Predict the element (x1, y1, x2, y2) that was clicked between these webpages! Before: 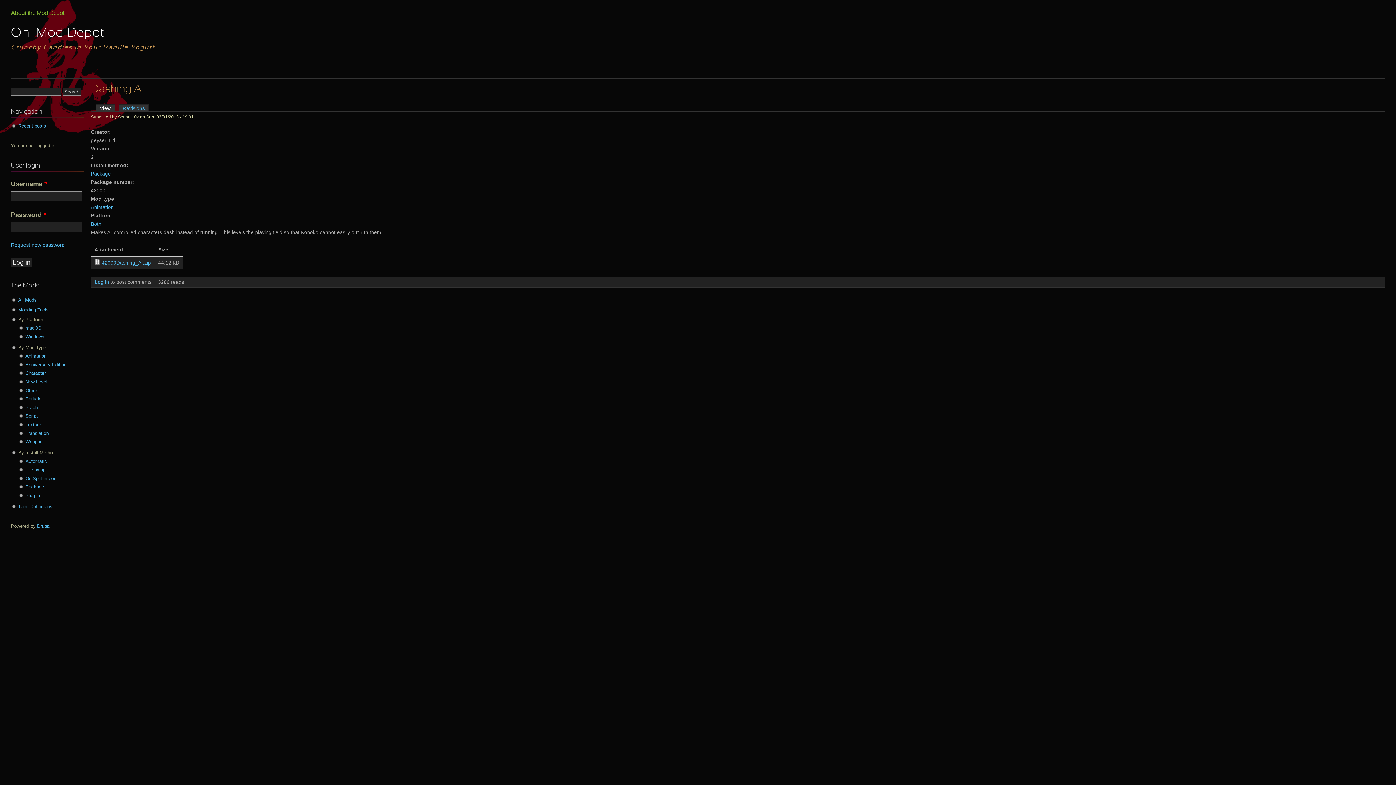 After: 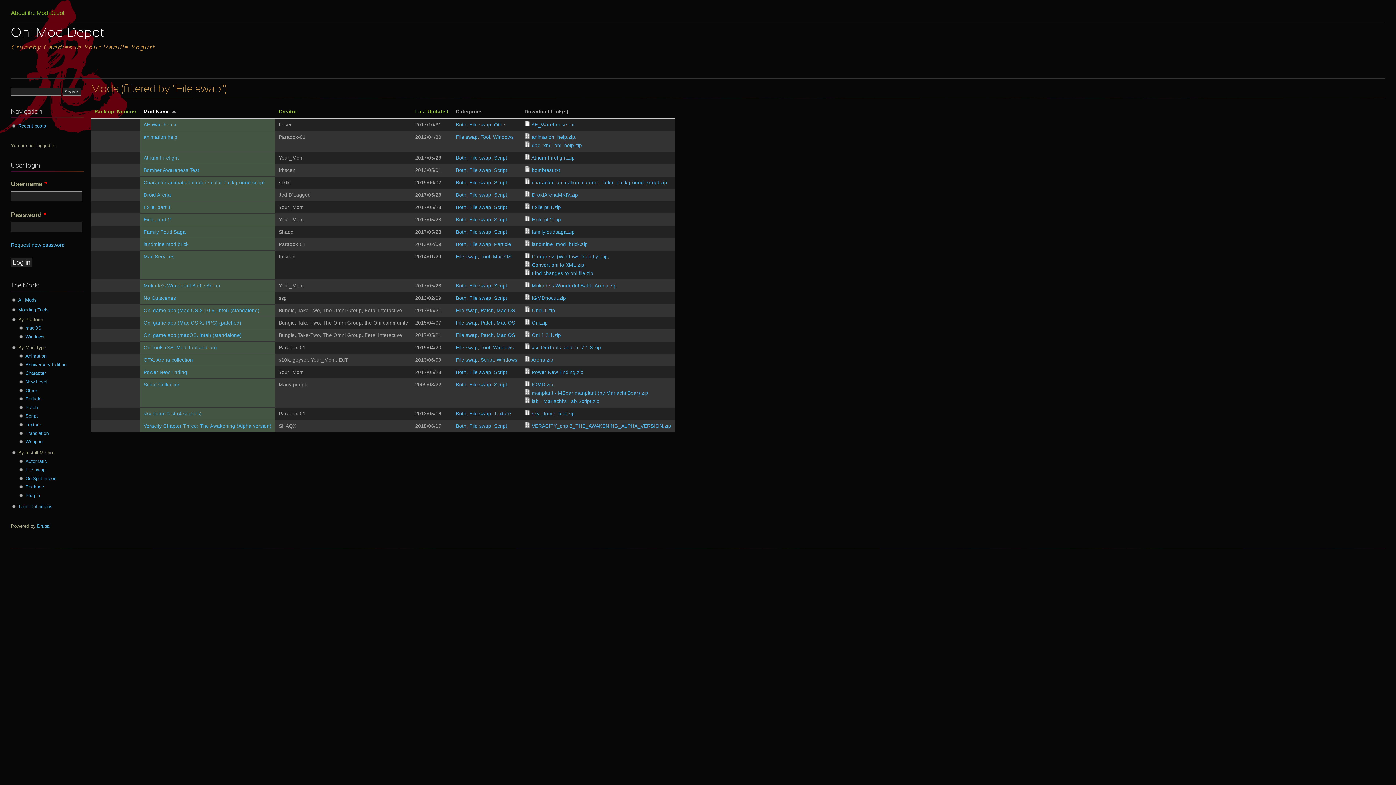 Action: label: File swap bbox: (25, 467, 45, 472)